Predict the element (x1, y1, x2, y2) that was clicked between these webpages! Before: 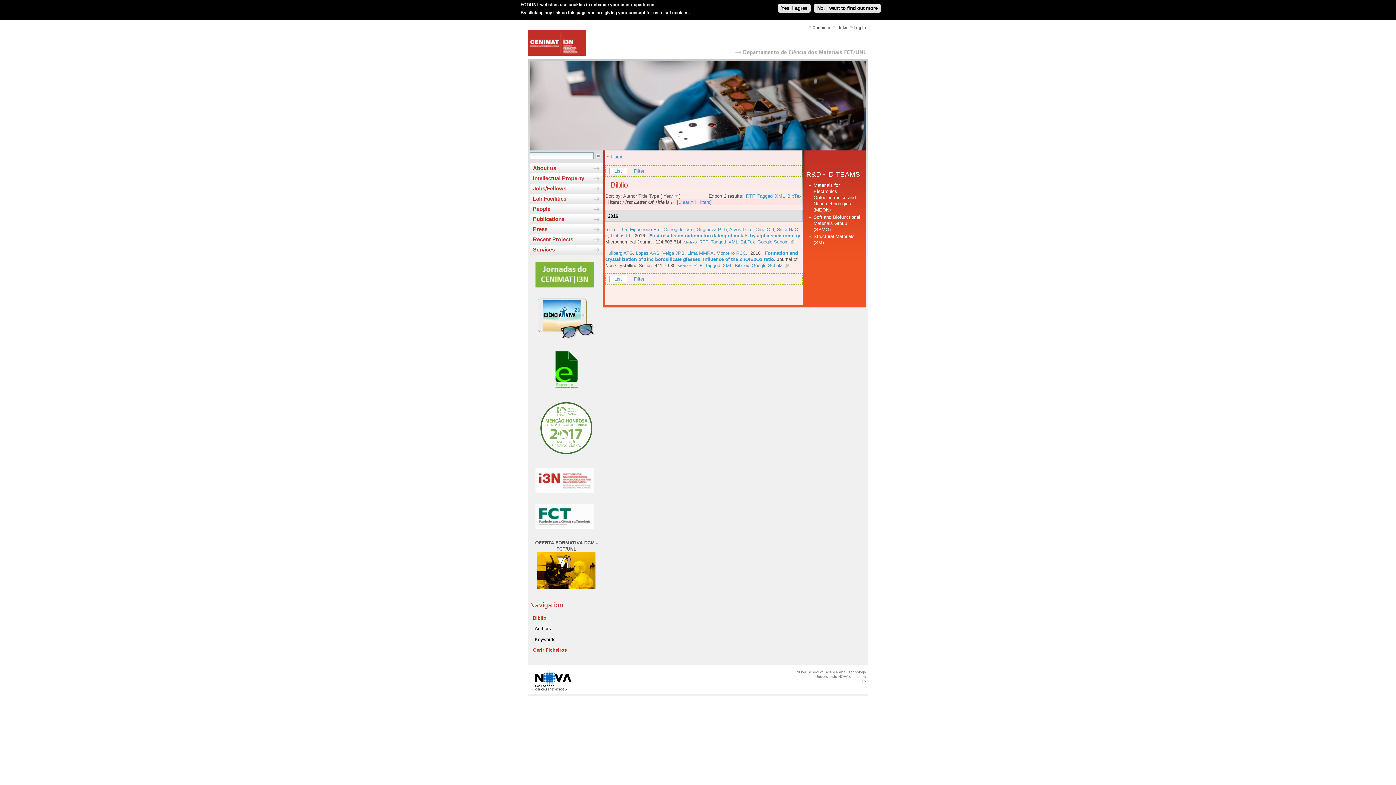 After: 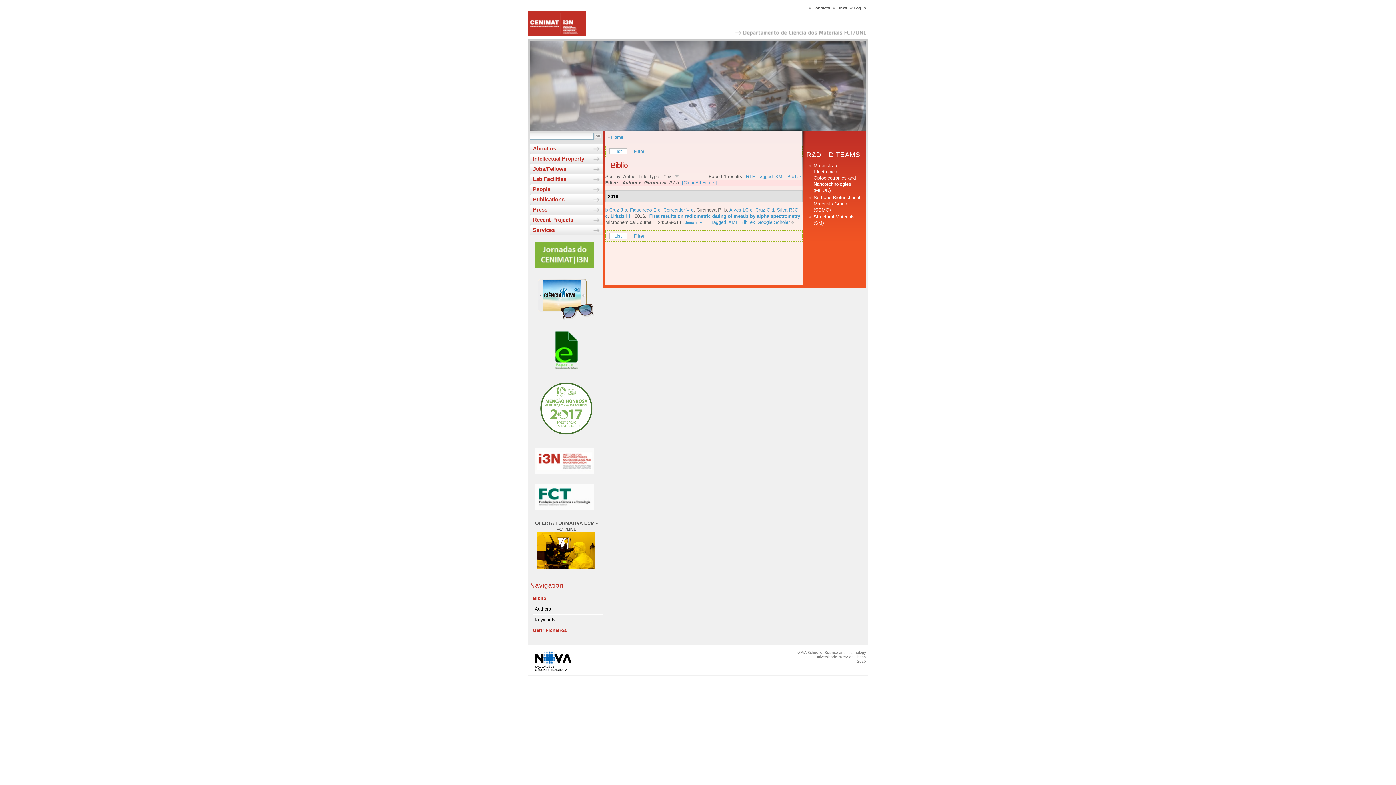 Action: label: Girginova PI b bbox: (696, 226, 726, 232)